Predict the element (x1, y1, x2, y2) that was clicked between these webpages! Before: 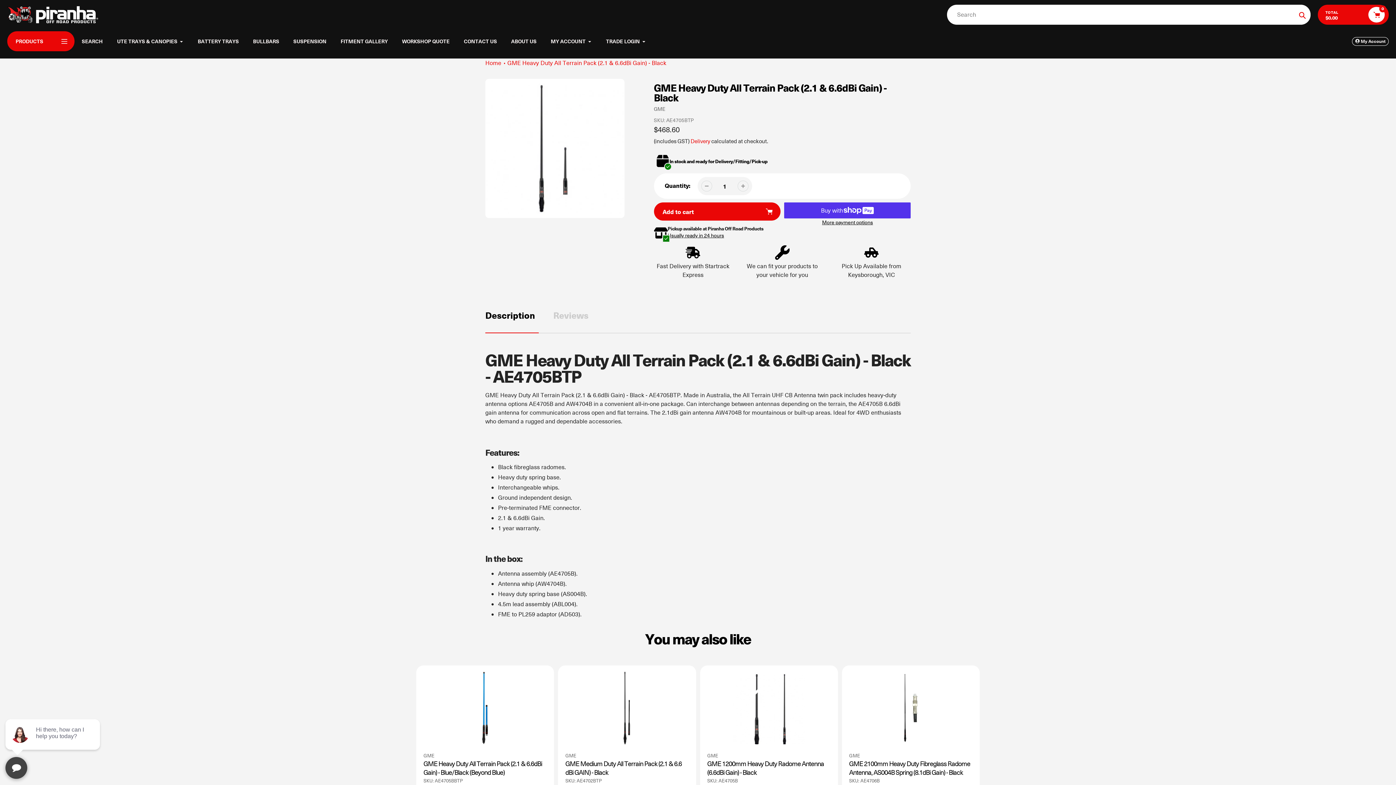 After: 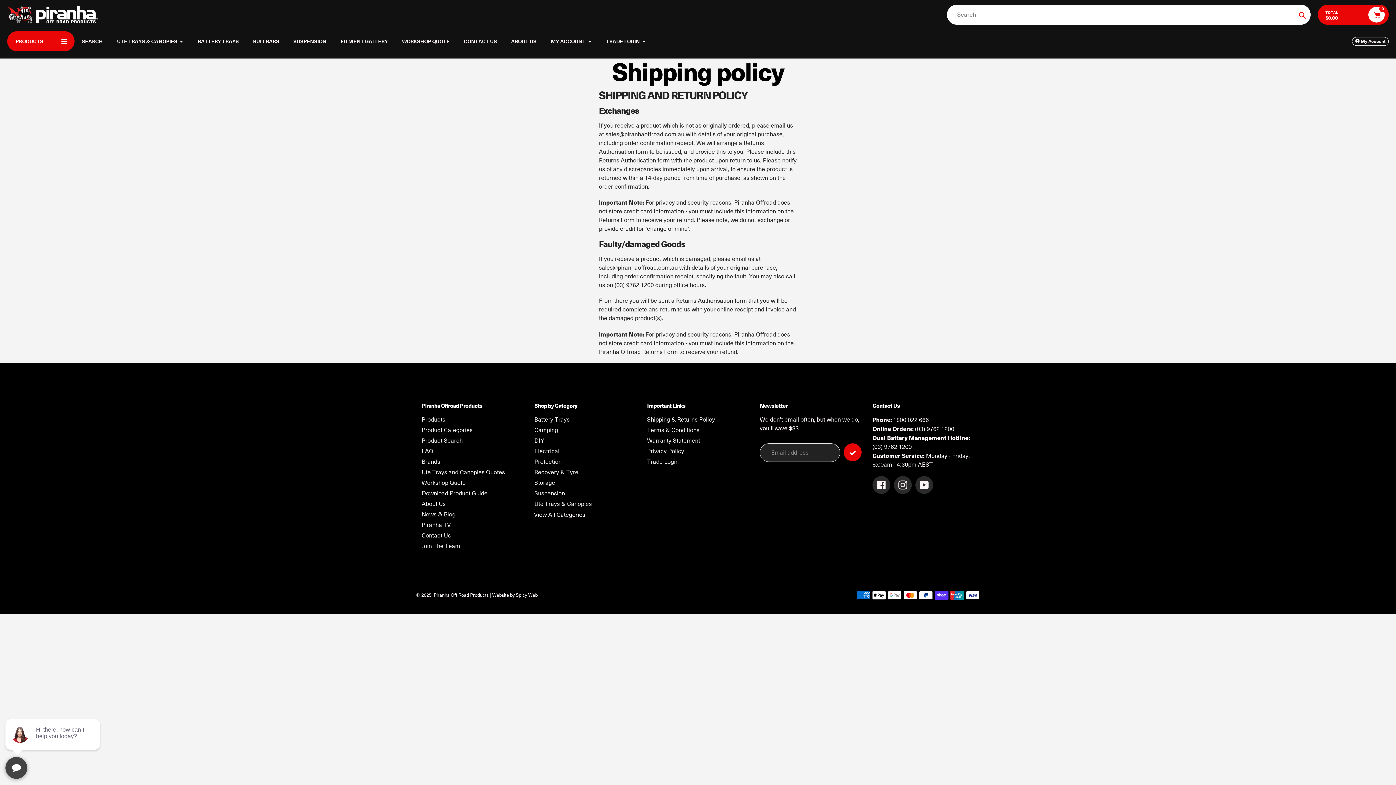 Action: bbox: (690, 137, 710, 144) label: Delivery